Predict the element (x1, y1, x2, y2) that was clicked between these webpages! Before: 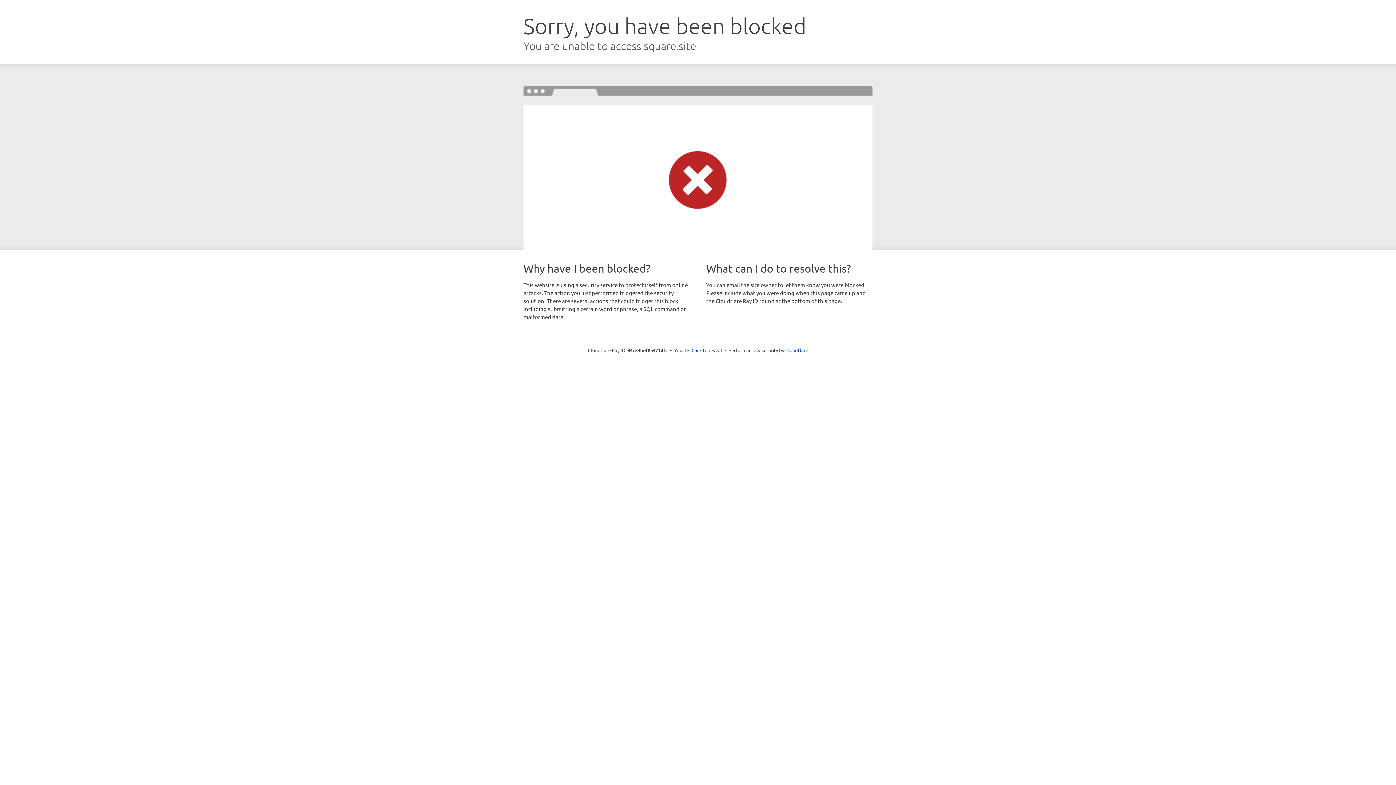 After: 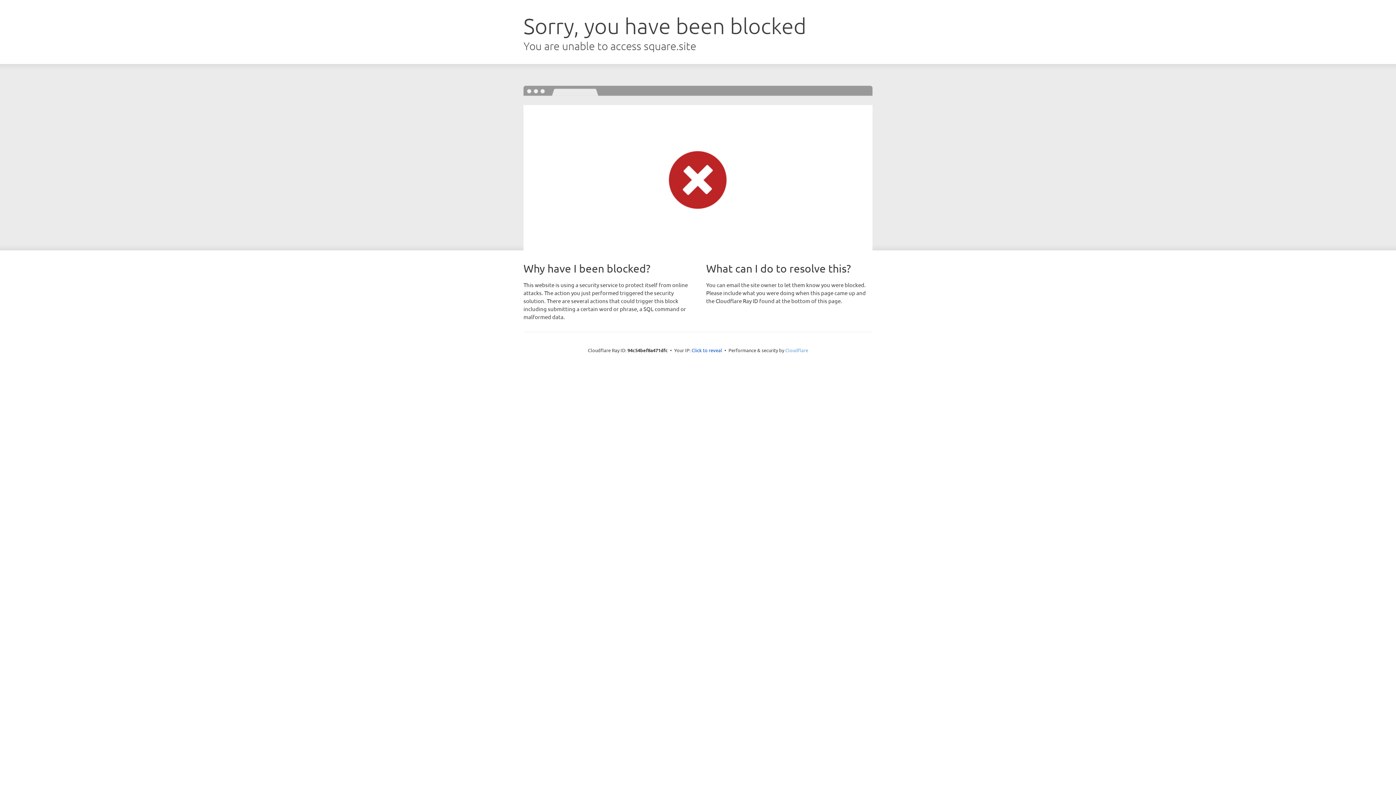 Action: bbox: (785, 347, 808, 353) label: Cloudflare